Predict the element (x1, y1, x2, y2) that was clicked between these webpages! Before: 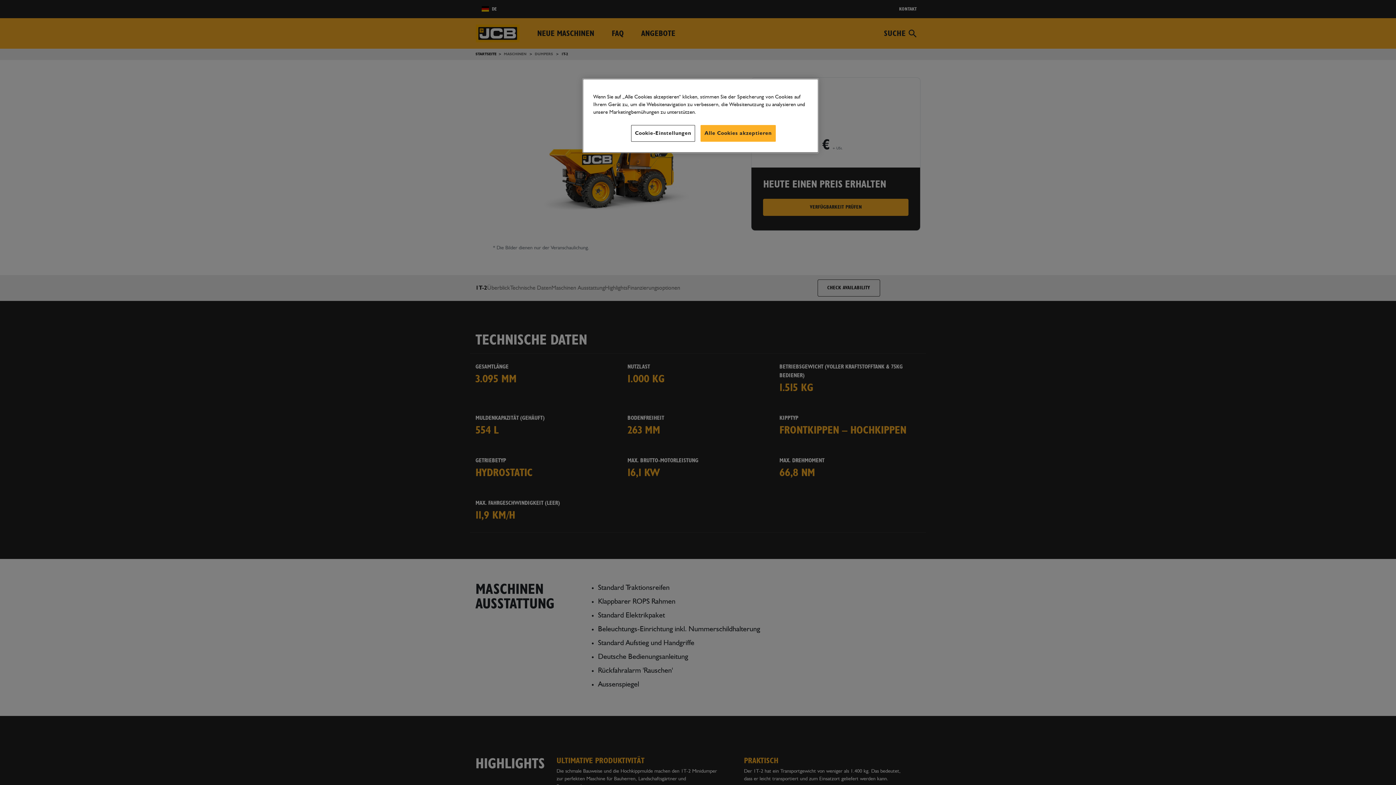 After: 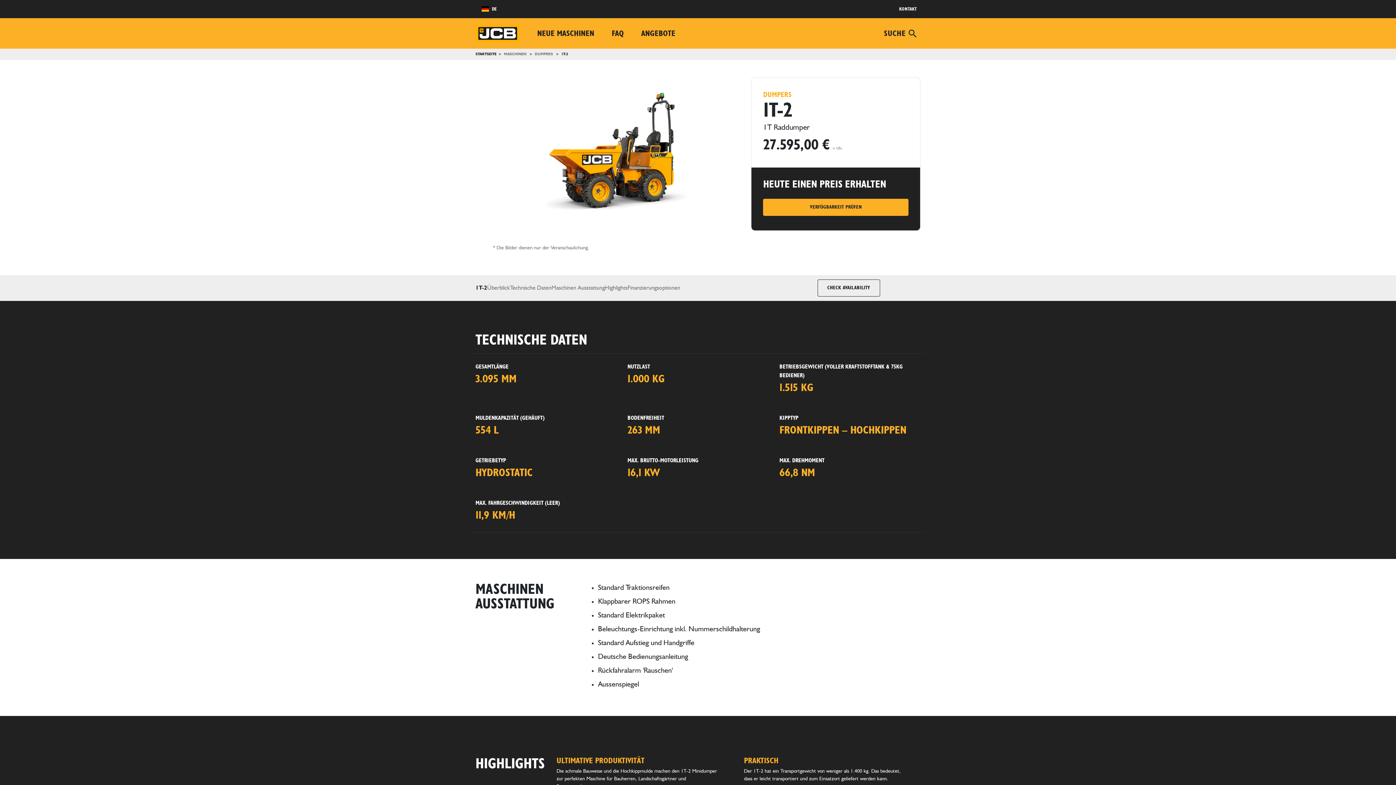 Action: bbox: (700, 125, 775, 141) label: Alle Cookies akzeptieren